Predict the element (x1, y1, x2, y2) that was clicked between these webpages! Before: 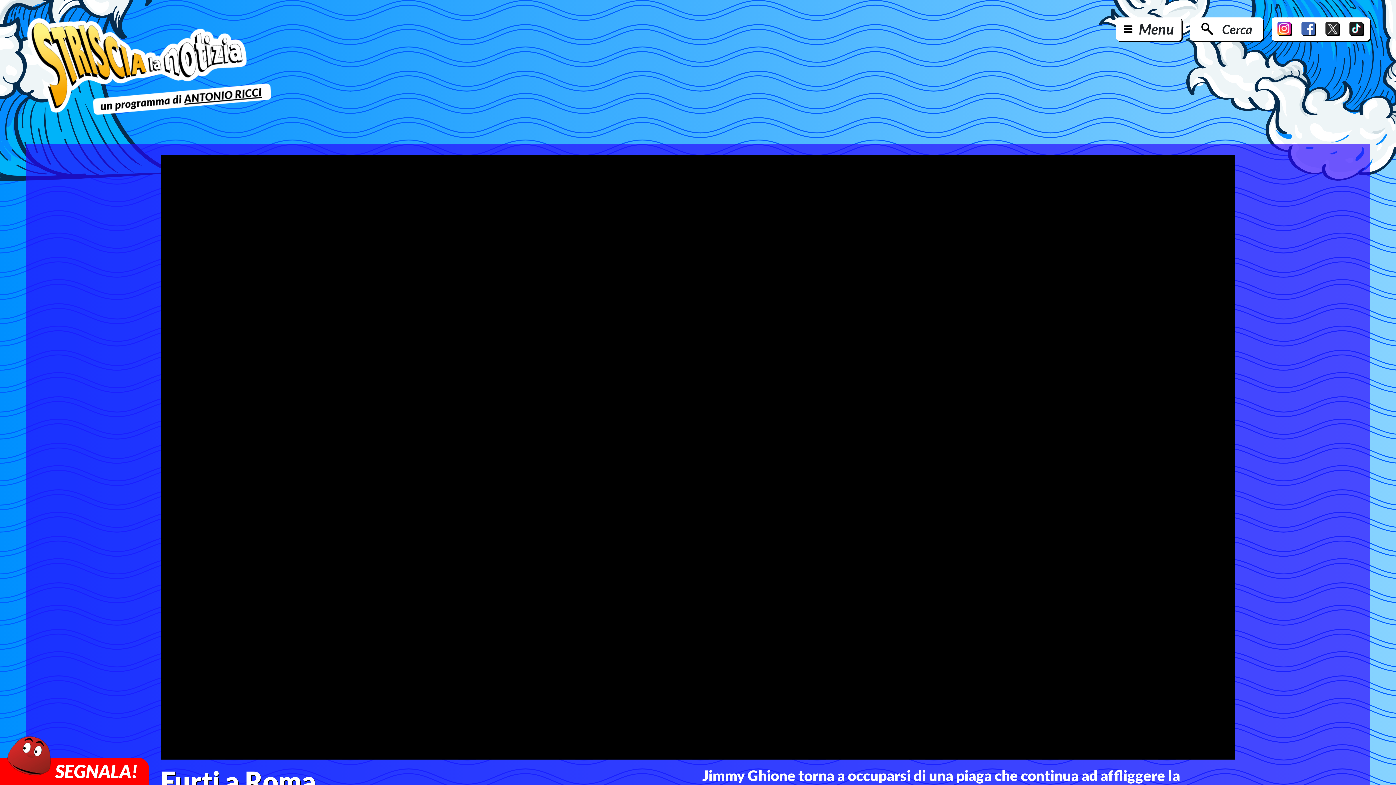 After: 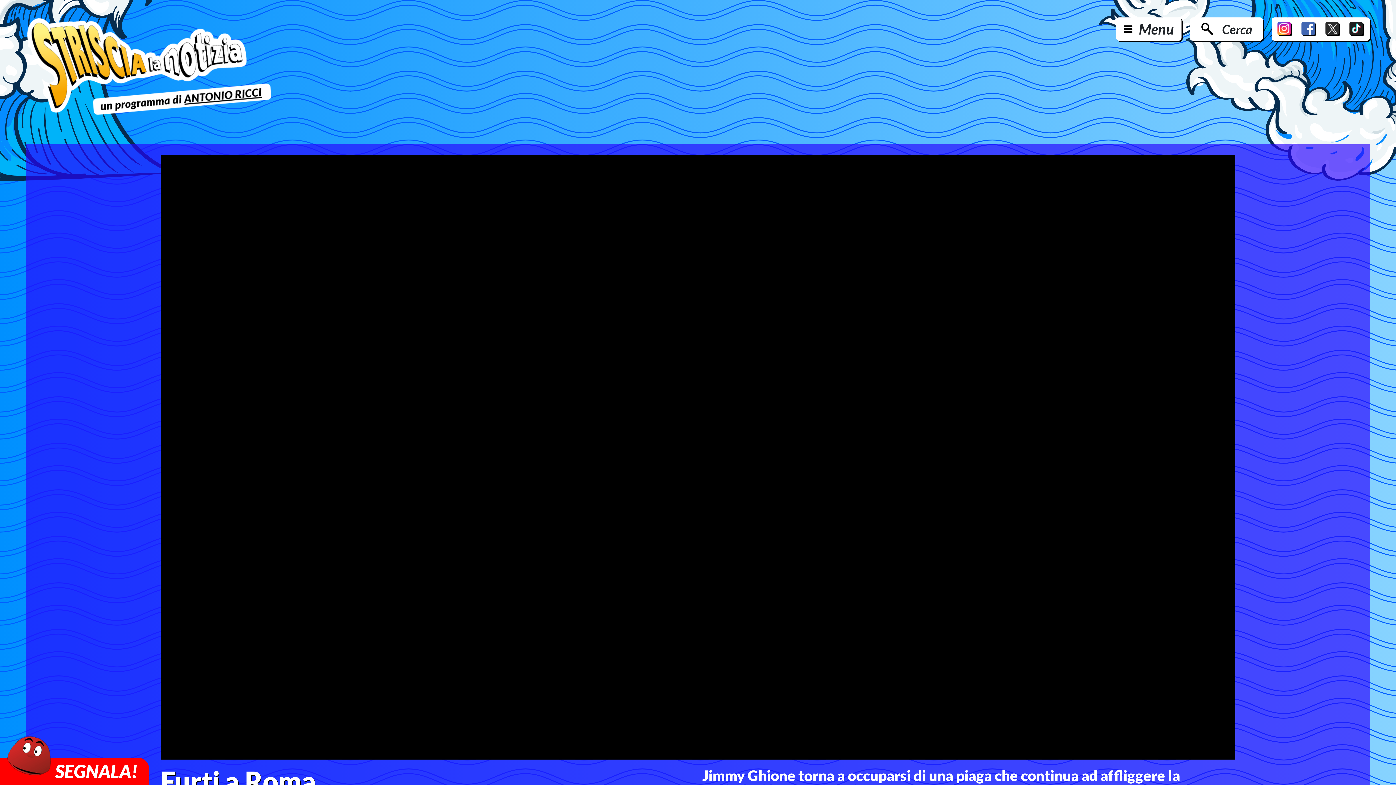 Action: bbox: (1325, 21, 1340, 36)